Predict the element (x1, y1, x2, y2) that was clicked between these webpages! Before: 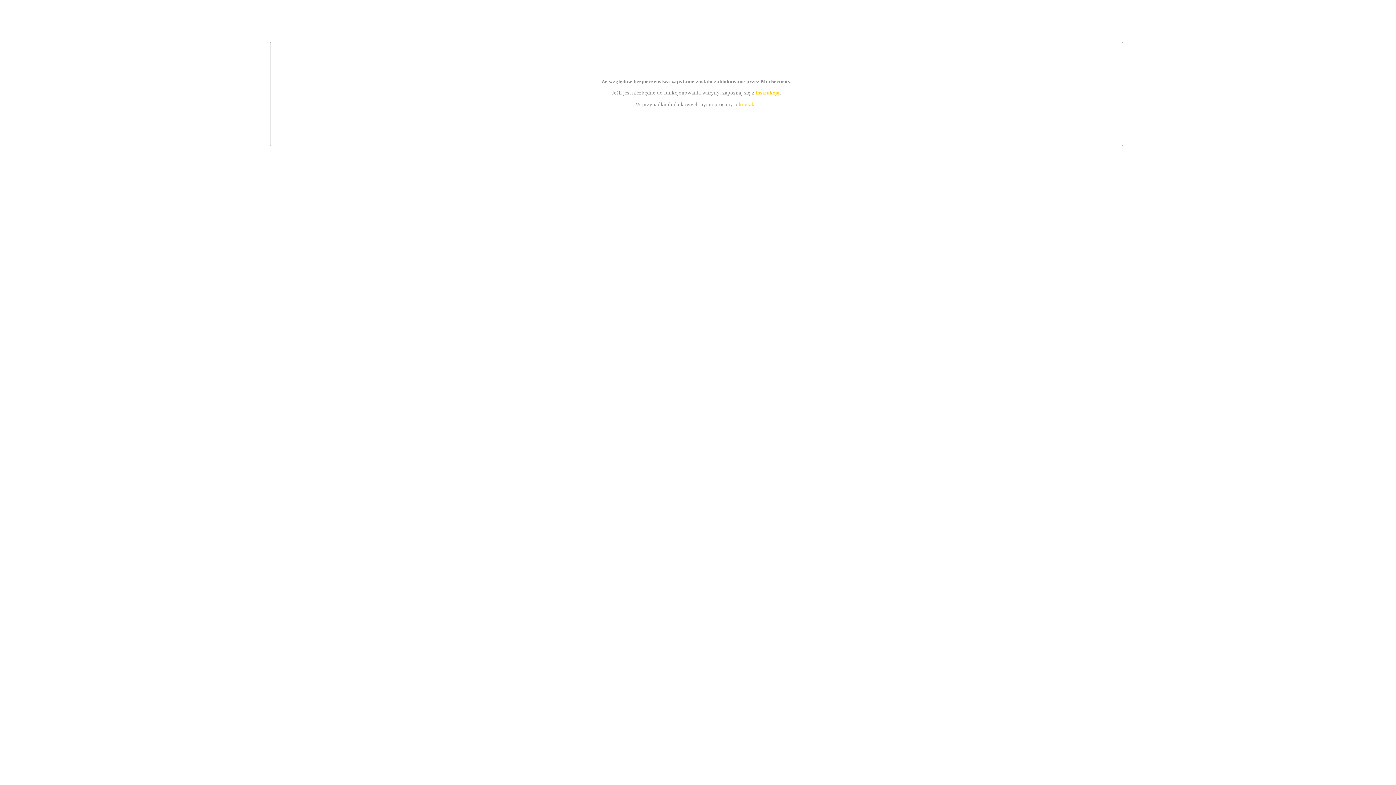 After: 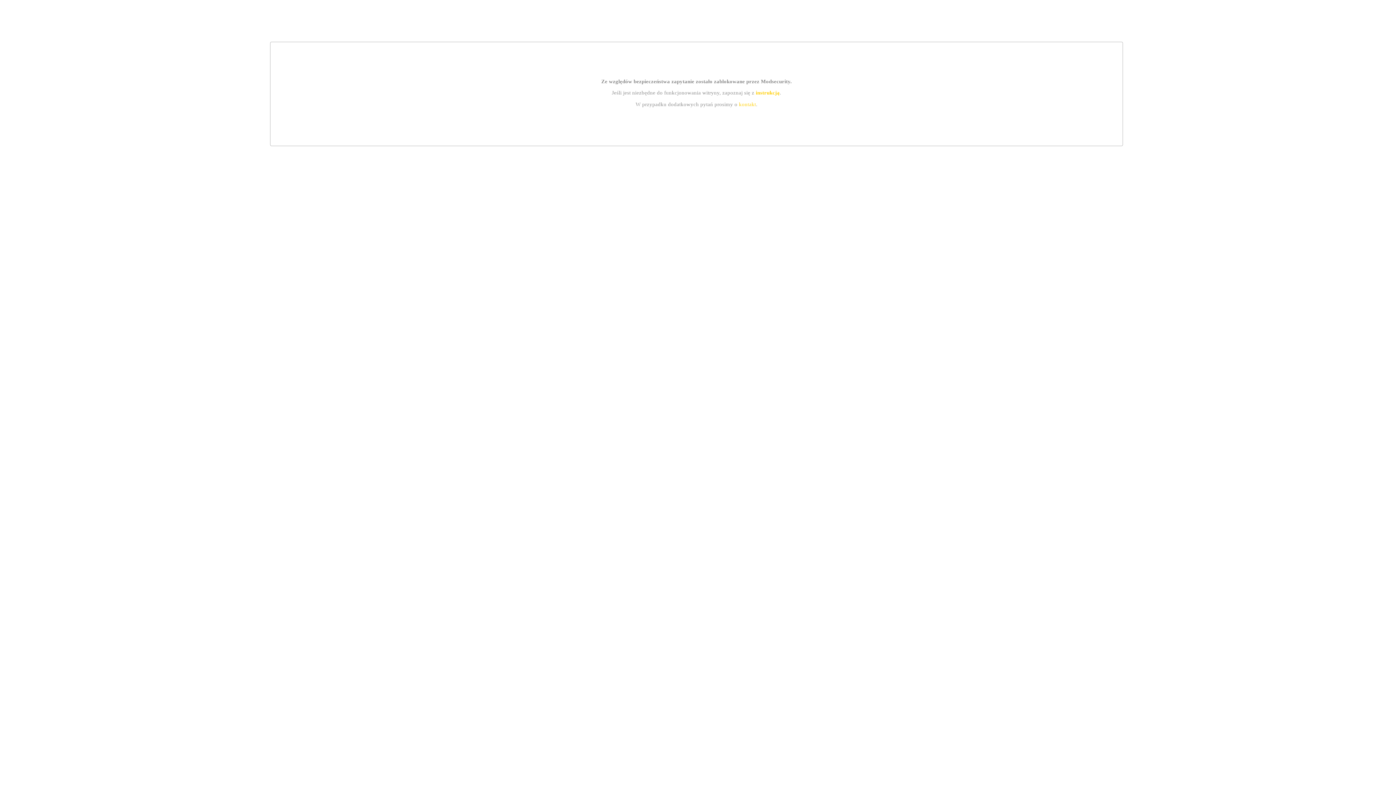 Action: label: instrukcją bbox: (755, 89, 779, 95)